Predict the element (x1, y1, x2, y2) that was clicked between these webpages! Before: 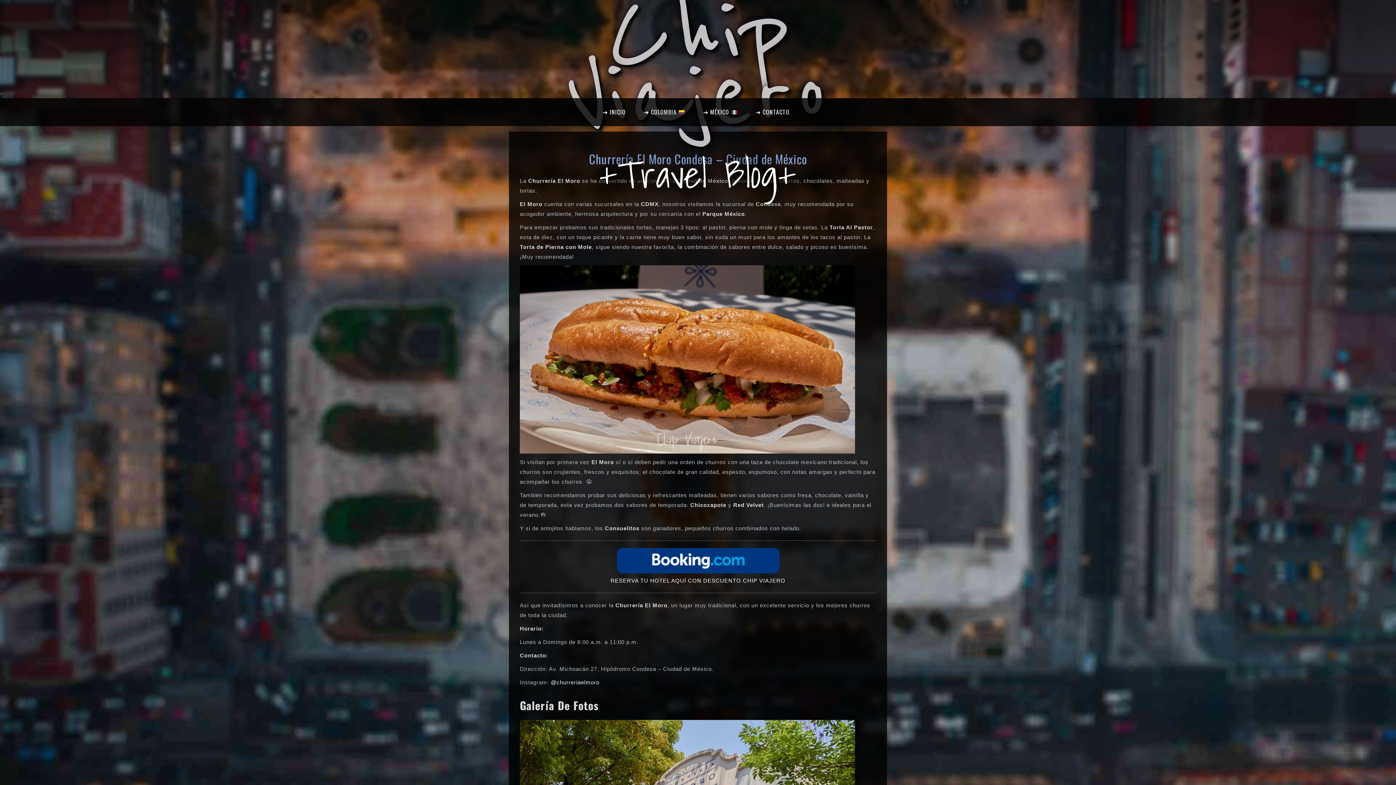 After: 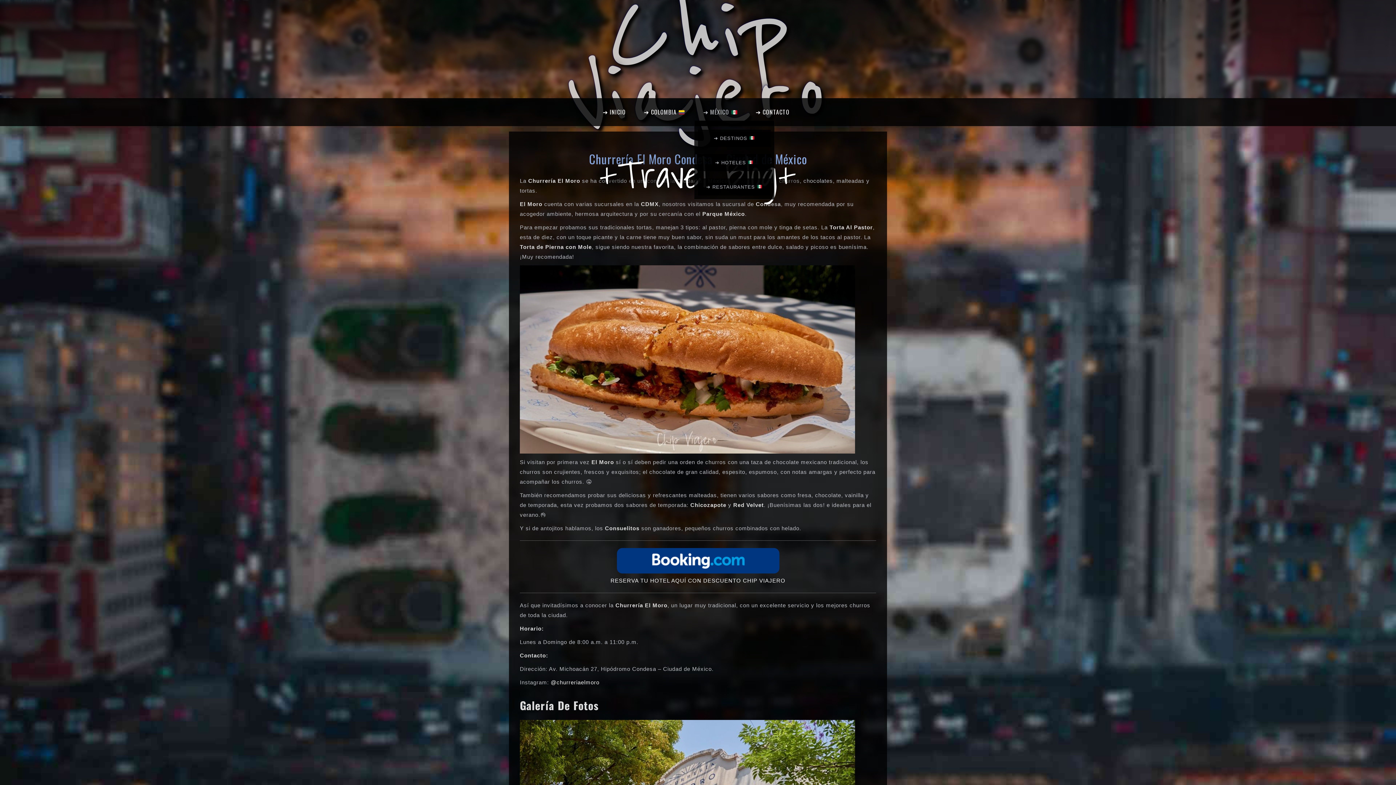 Action: bbox: (698, 103, 743, 120) label: ➔ MÉXICO 